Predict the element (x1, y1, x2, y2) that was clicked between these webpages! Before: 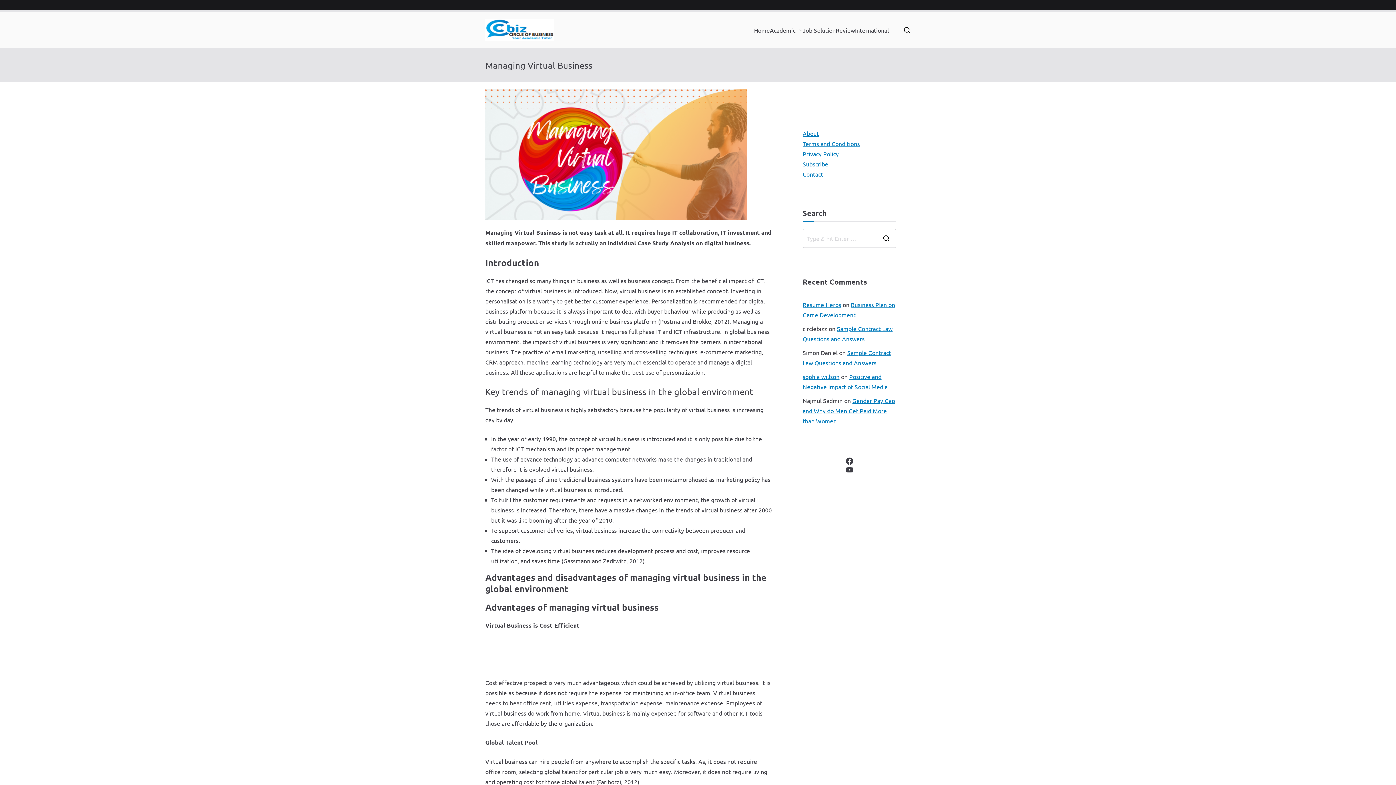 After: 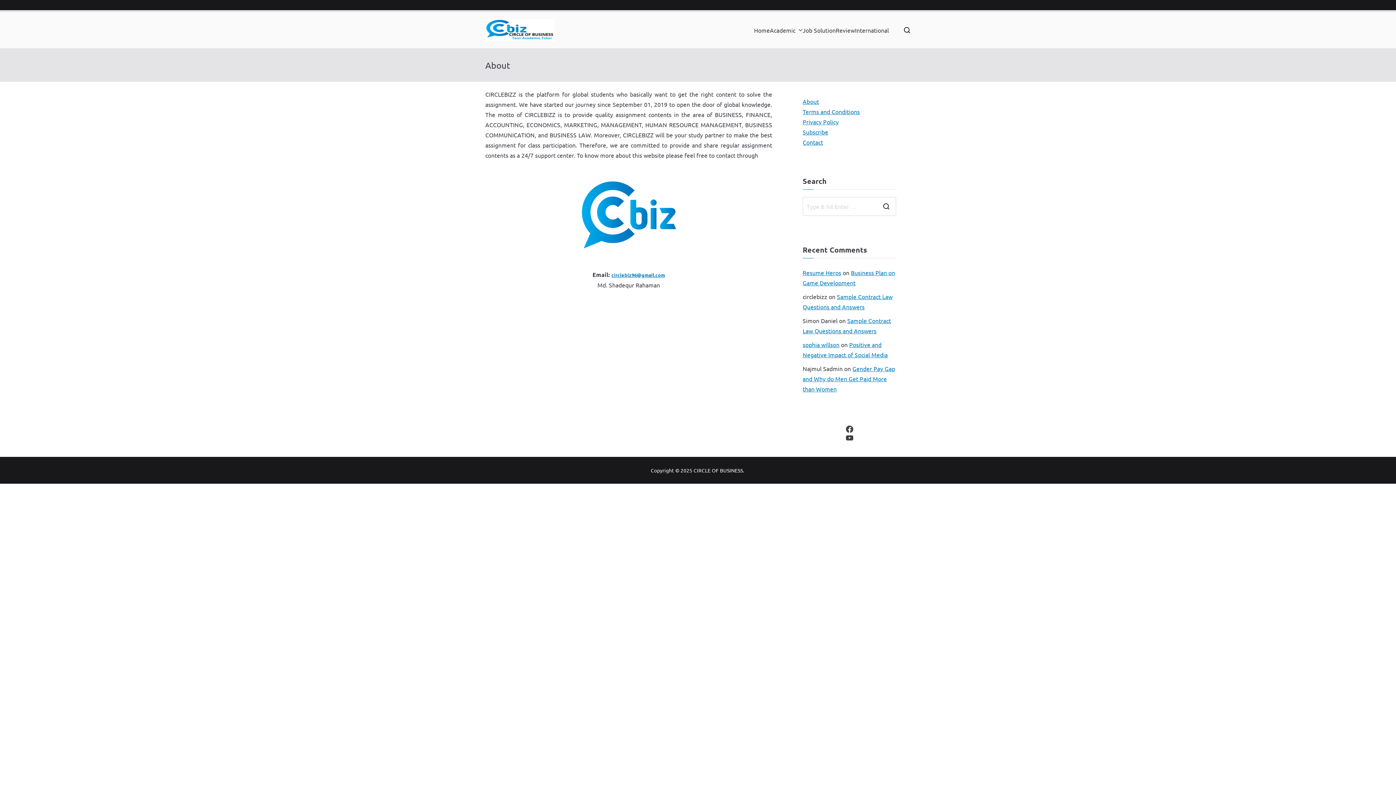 Action: bbox: (802, 128, 819, 138) label: About